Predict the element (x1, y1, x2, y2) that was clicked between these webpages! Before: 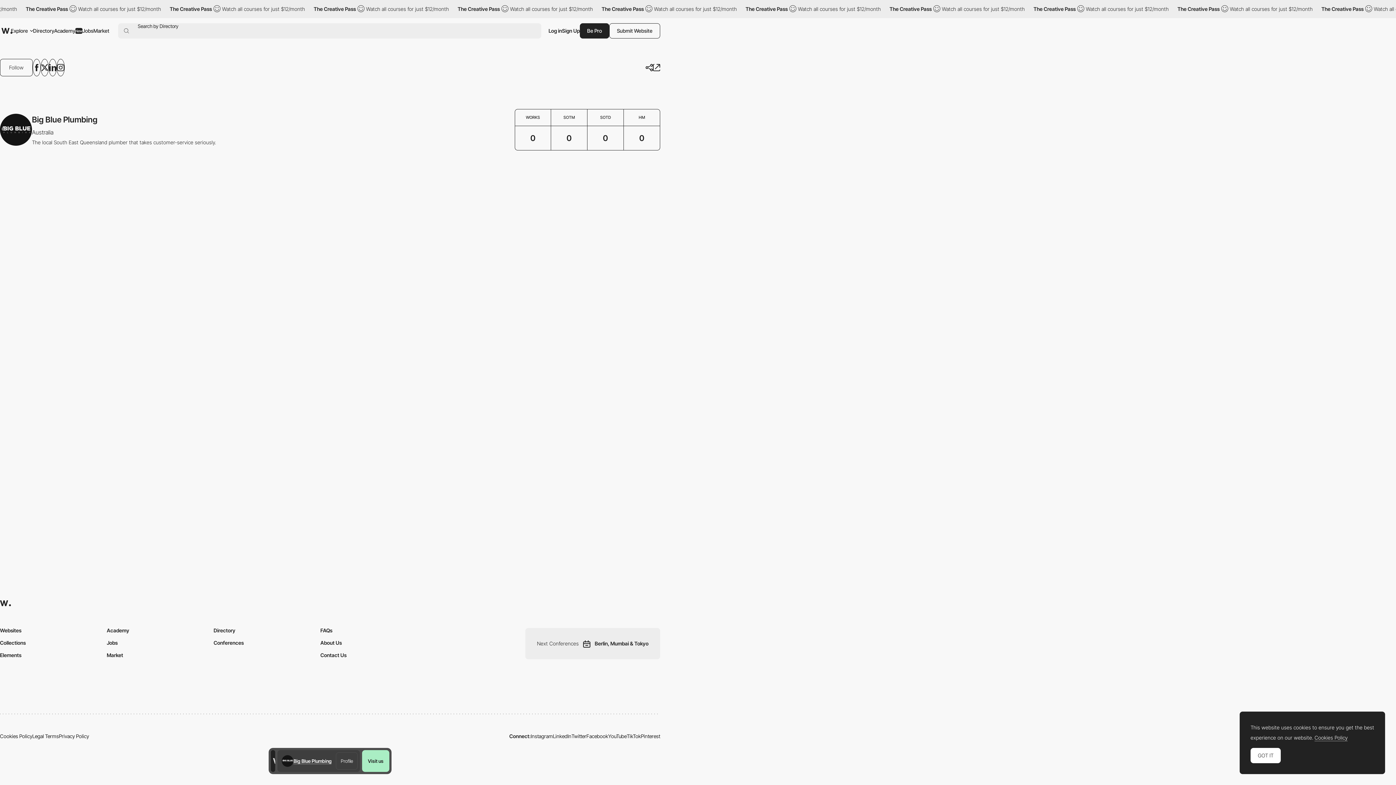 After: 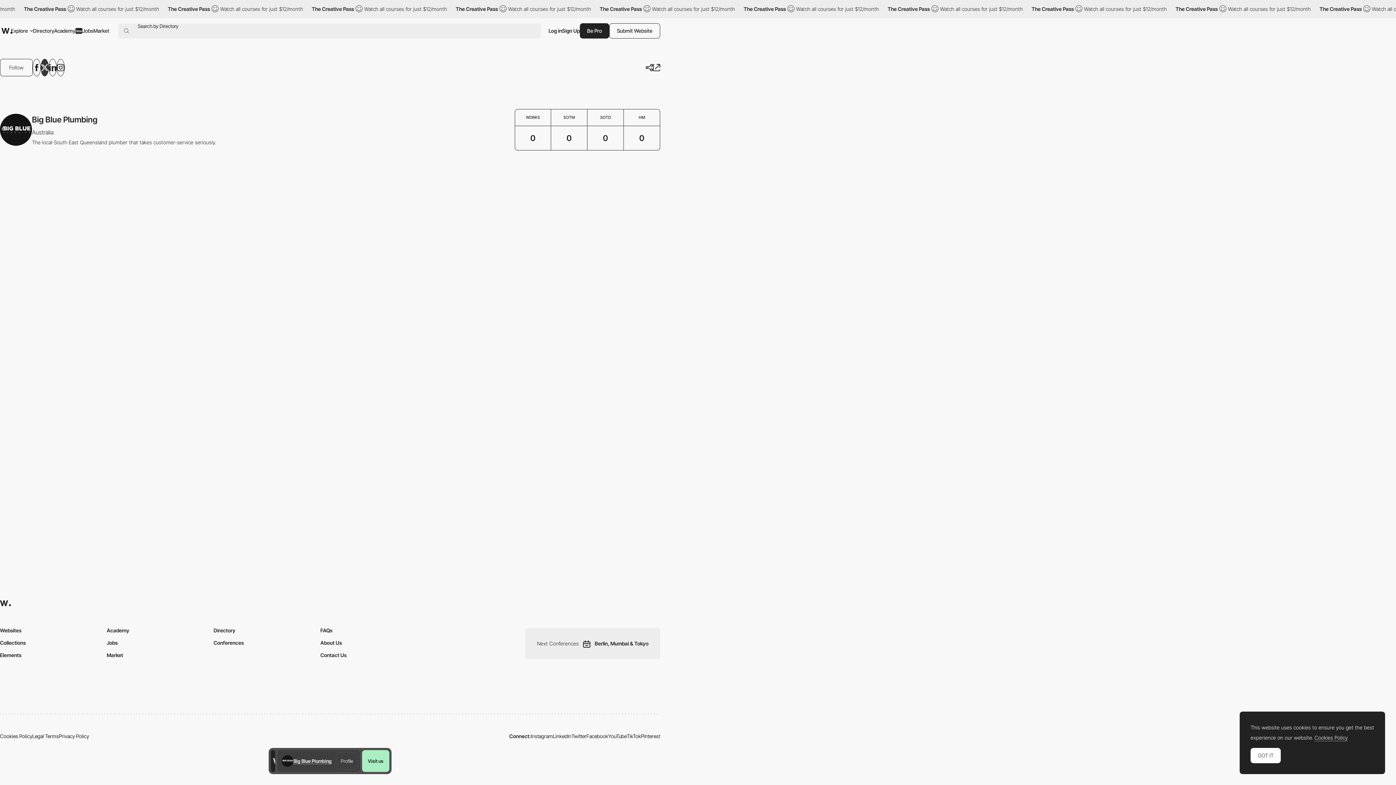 Action: bbox: (40, 58, 48, 76)